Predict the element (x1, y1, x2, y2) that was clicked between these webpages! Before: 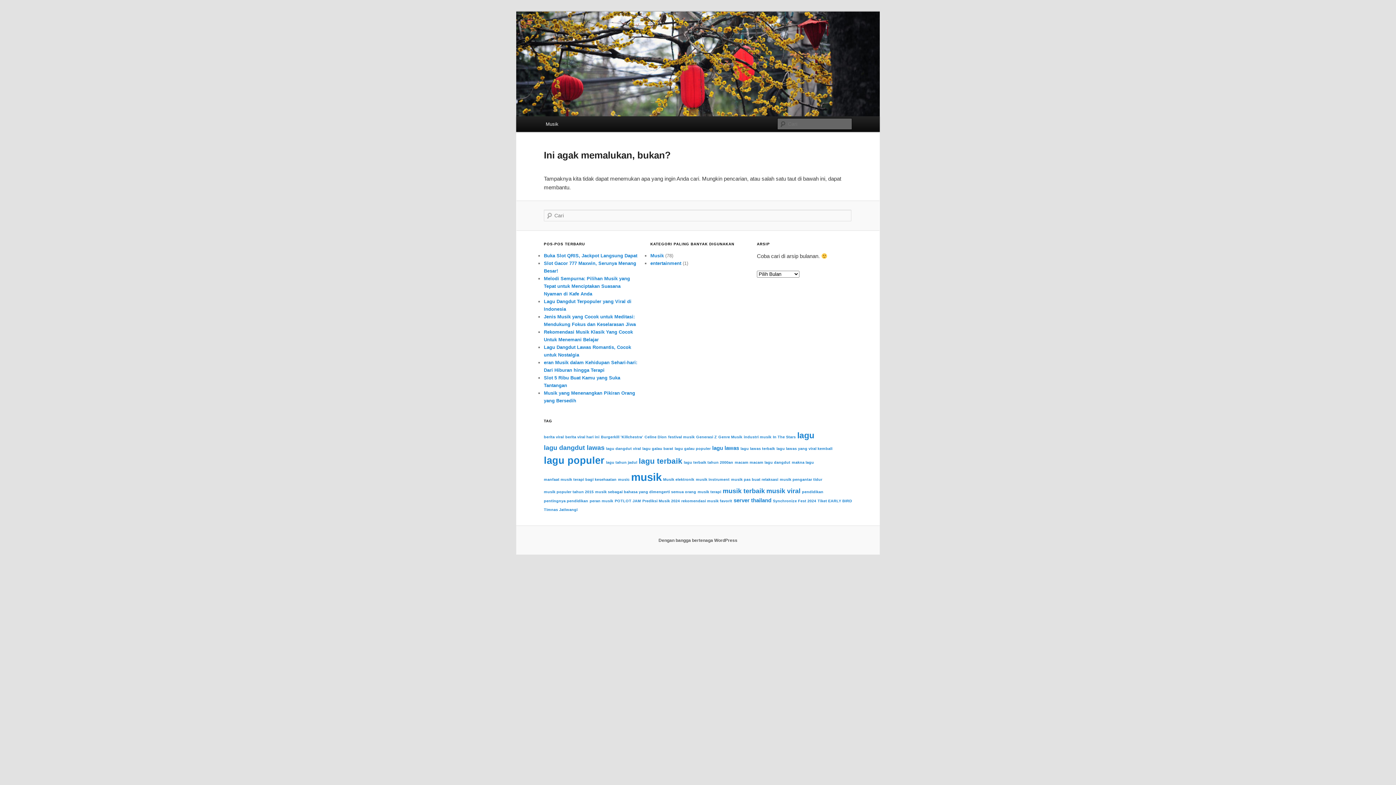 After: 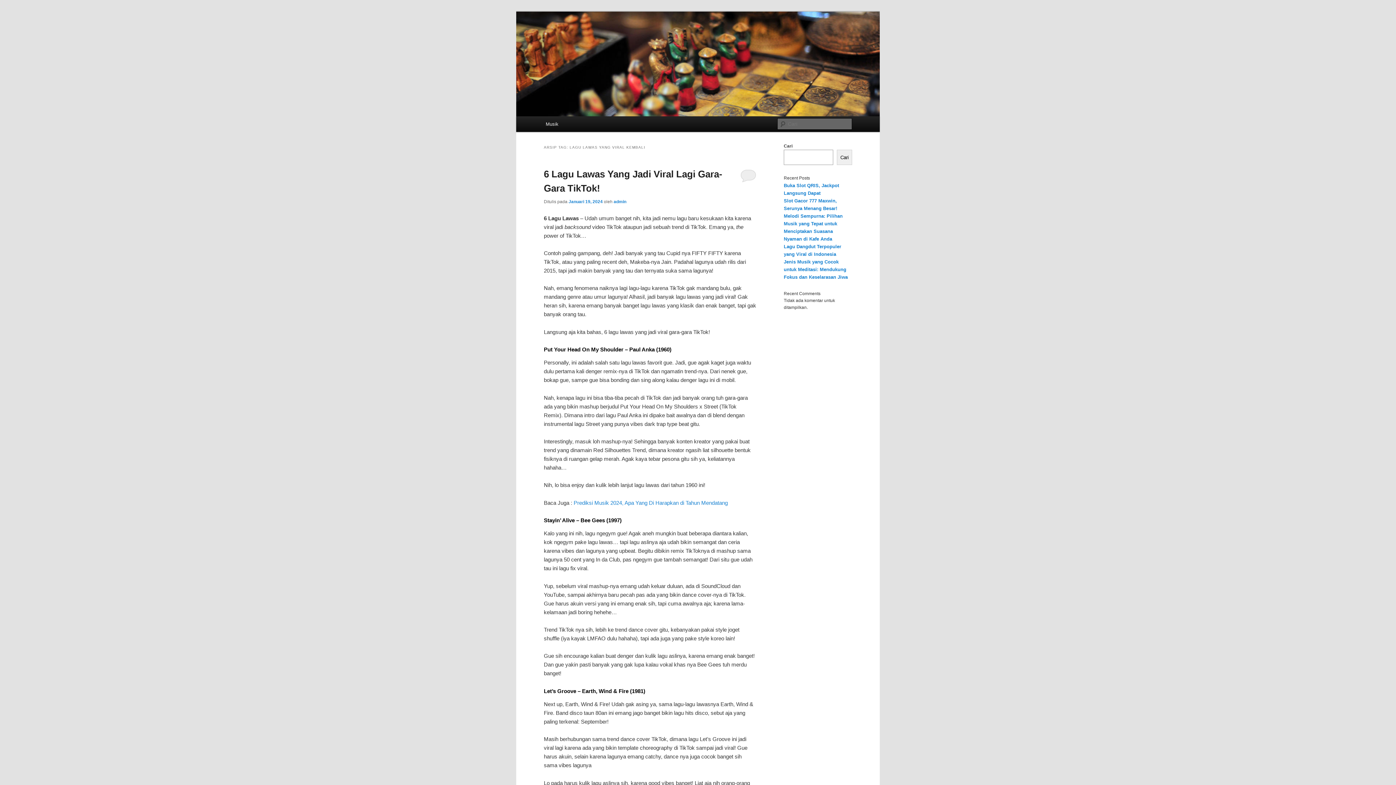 Action: bbox: (776, 446, 832, 451) label: lagu lawas yang viral kembali (1 item)